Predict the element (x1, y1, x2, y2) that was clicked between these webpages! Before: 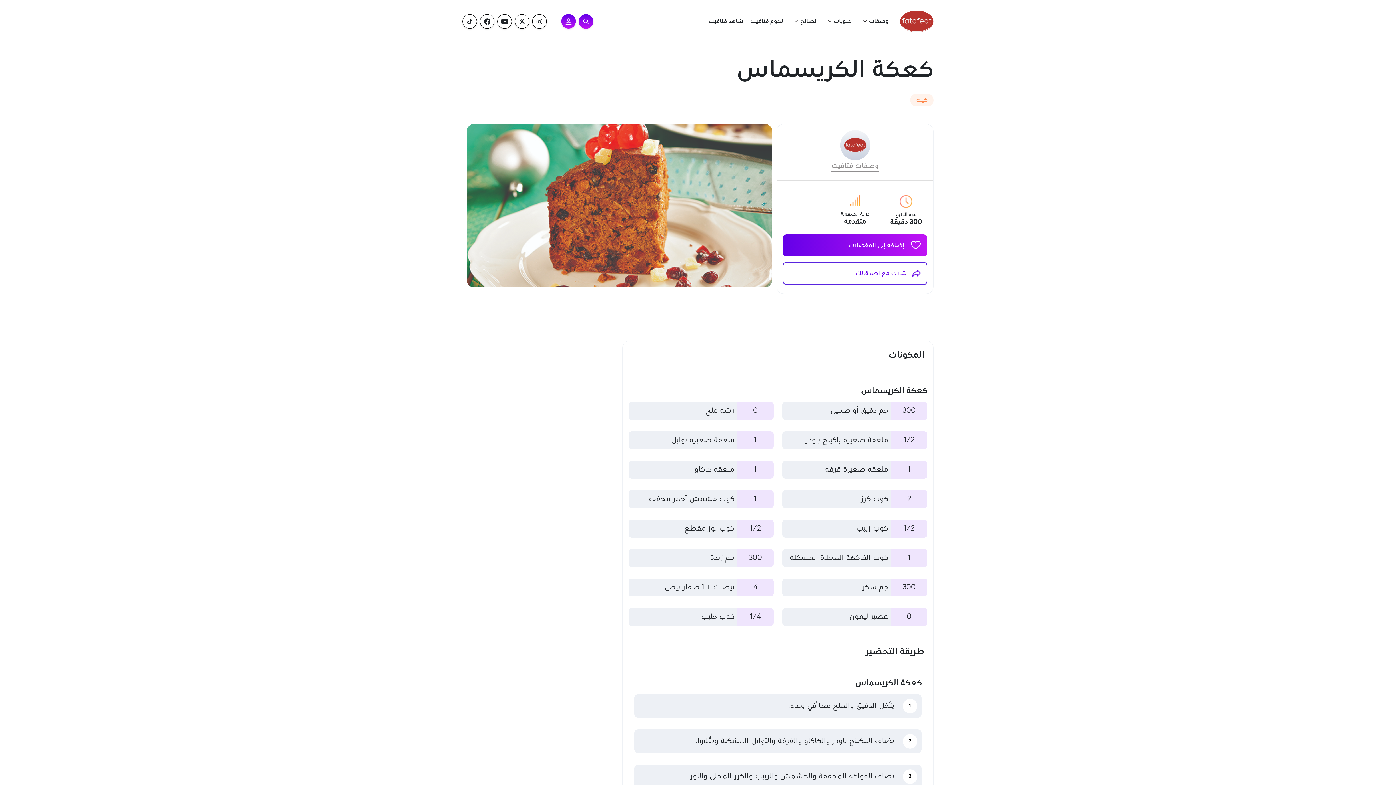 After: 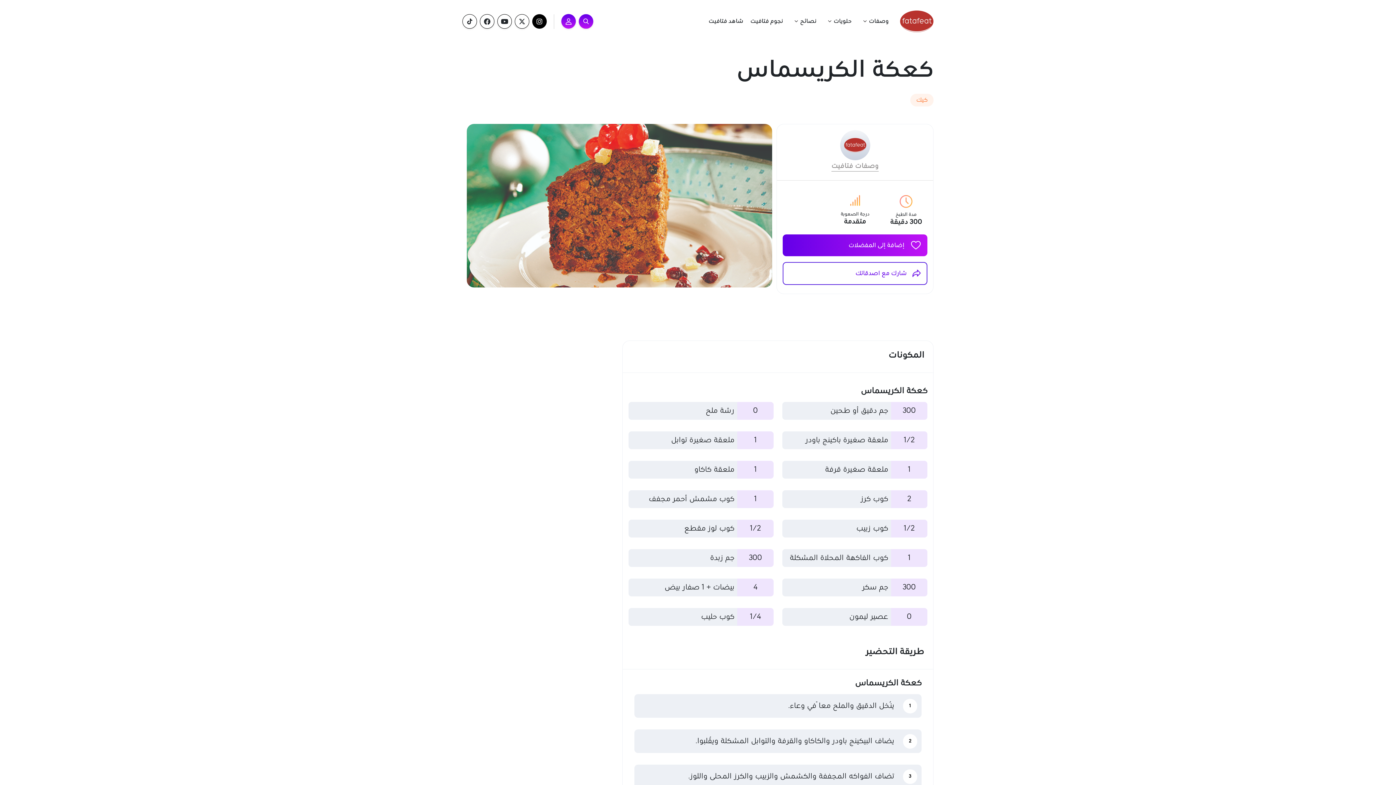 Action: bbox: (532, 14, 546, 28)